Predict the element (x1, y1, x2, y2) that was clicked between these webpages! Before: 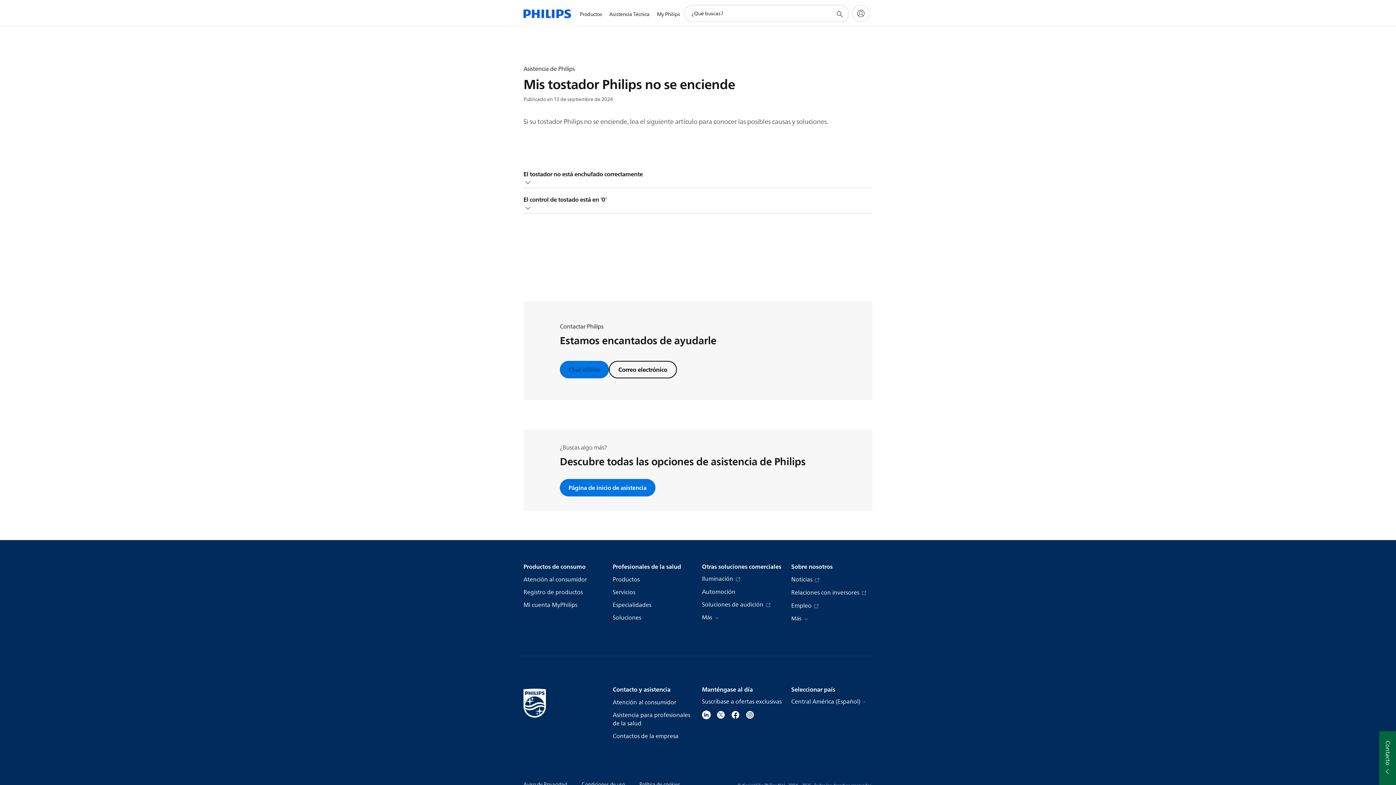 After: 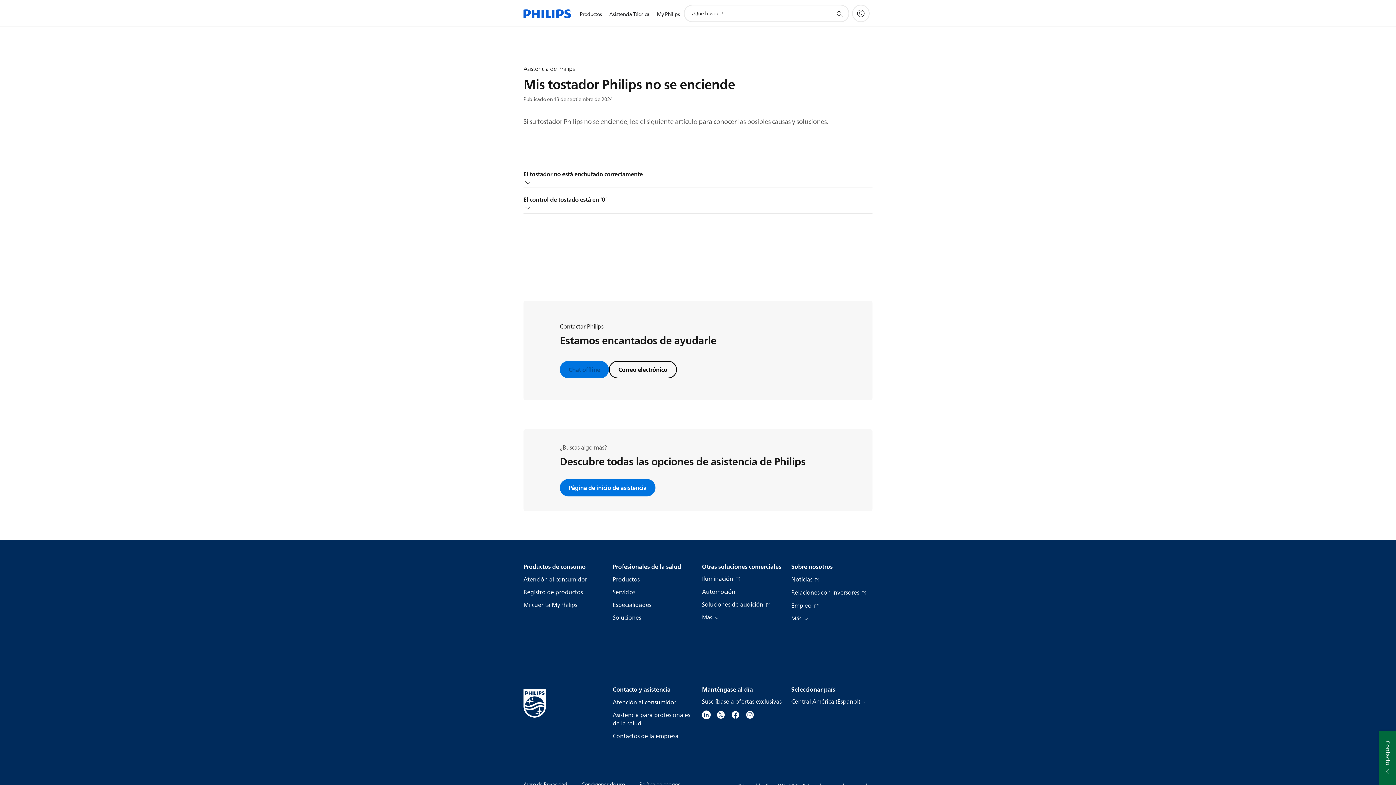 Action: label: Soluciones de audición  bbox: (702, 601, 770, 609)